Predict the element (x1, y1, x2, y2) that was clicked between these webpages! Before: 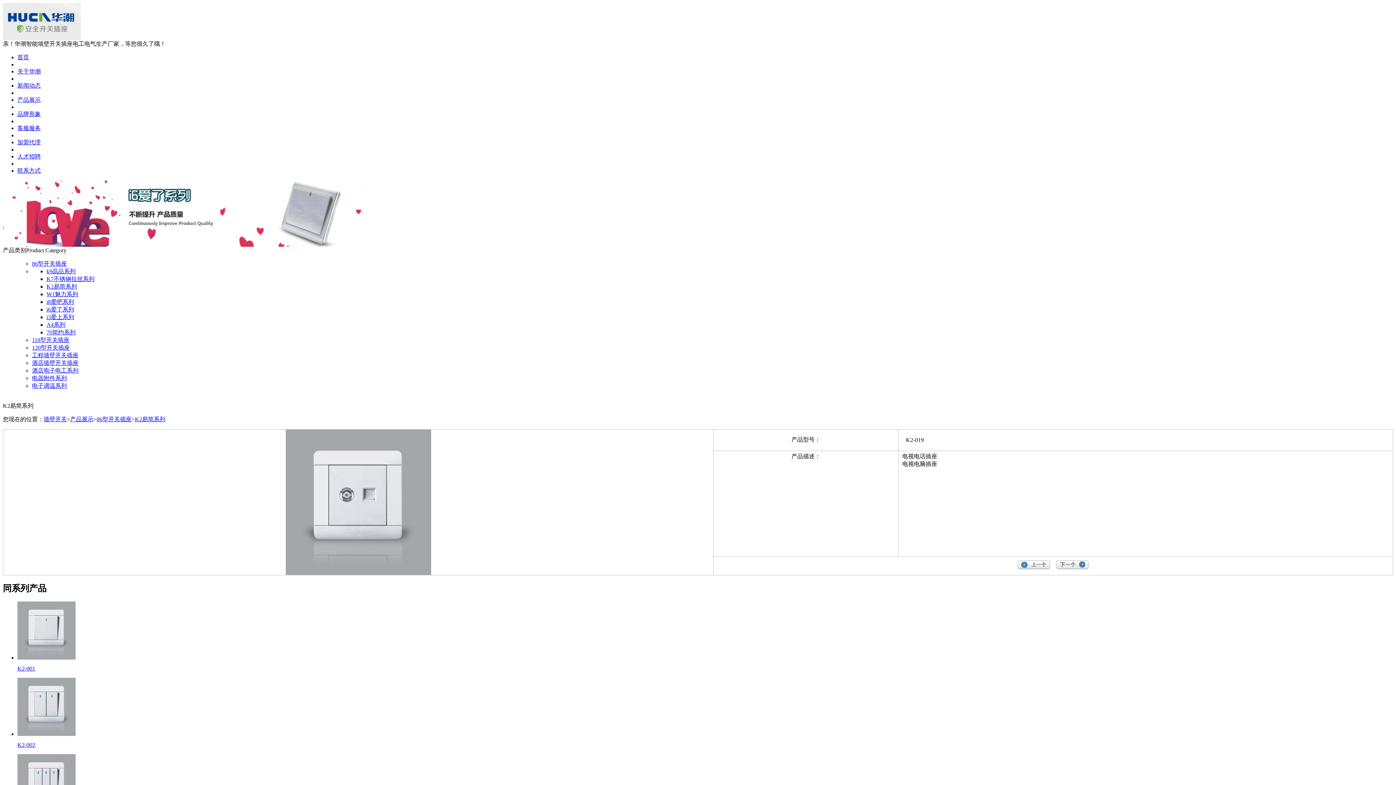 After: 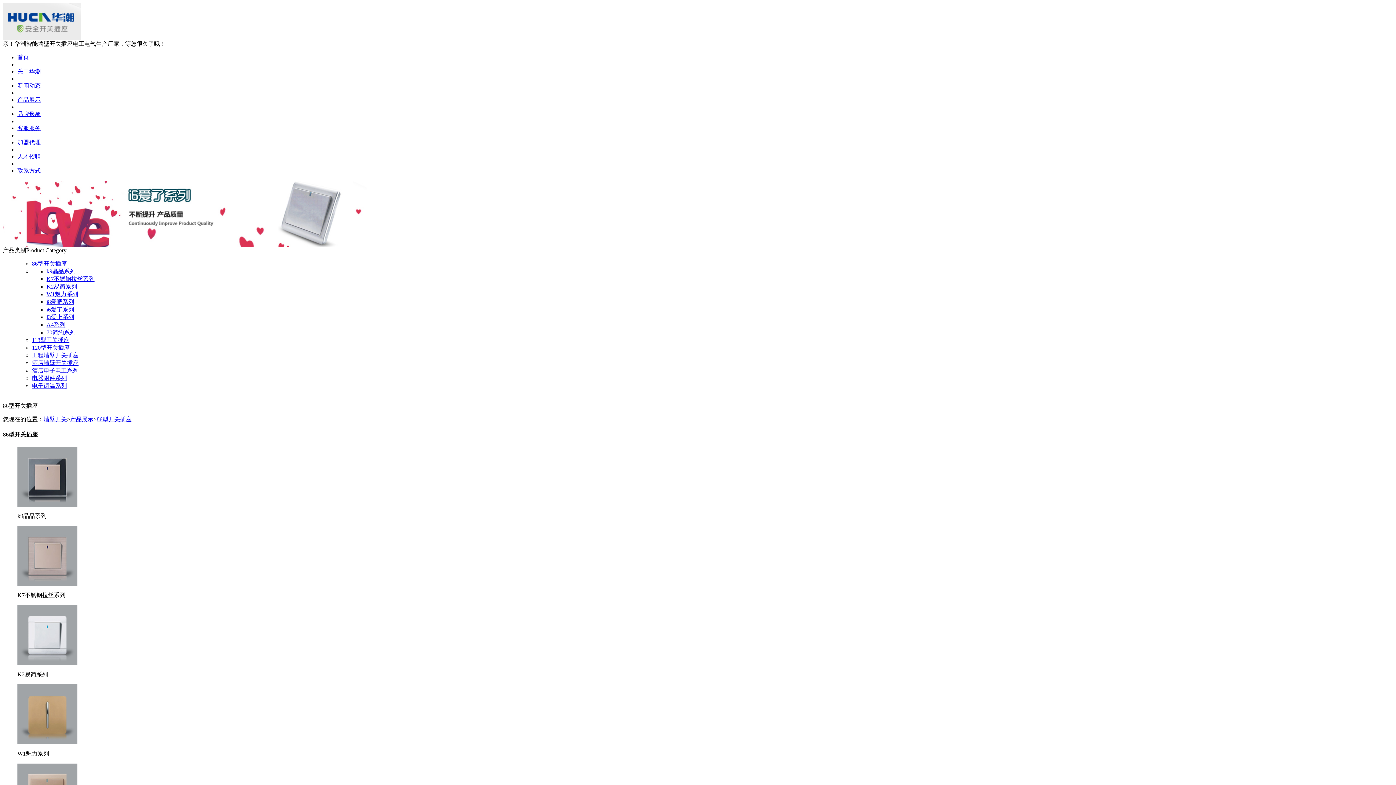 Action: label: 86型开关插座 bbox: (96, 416, 131, 422)